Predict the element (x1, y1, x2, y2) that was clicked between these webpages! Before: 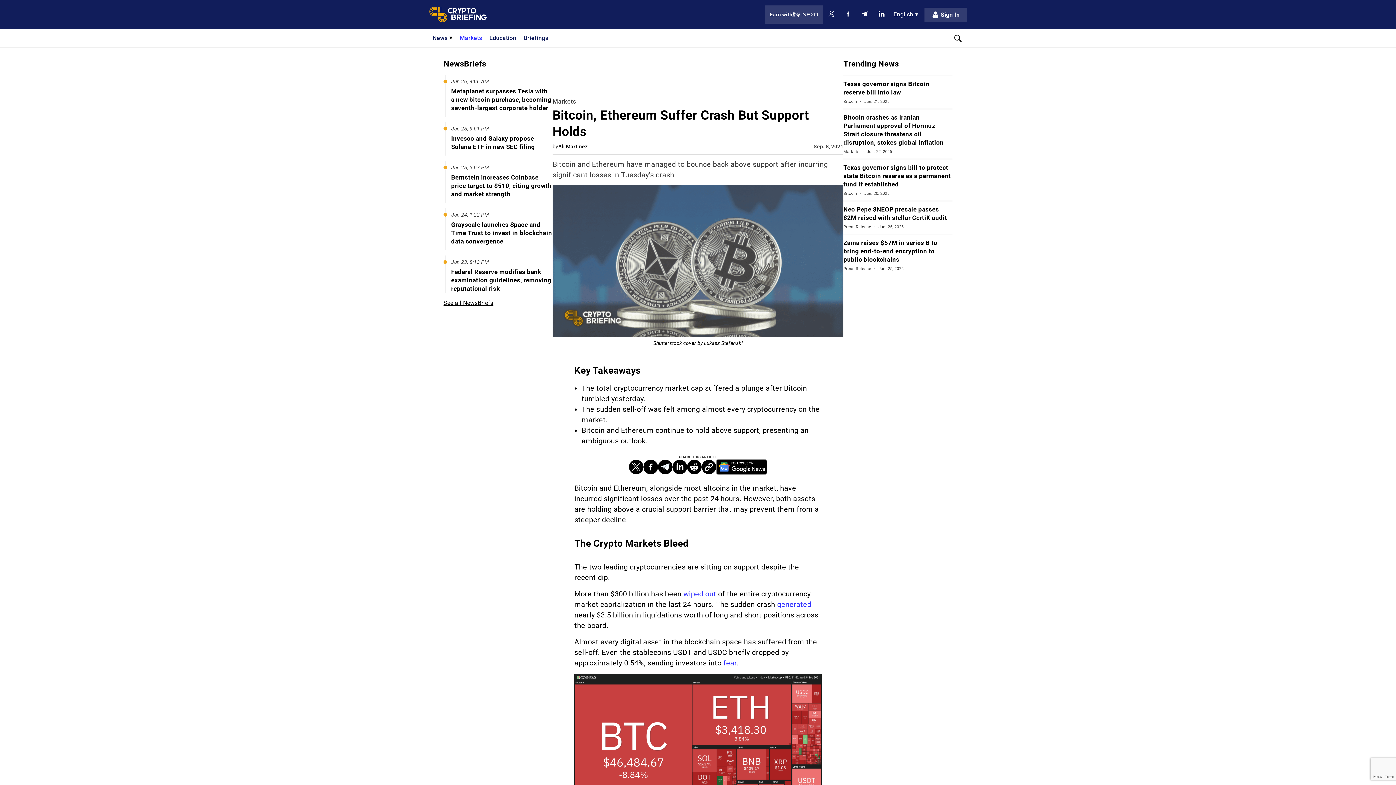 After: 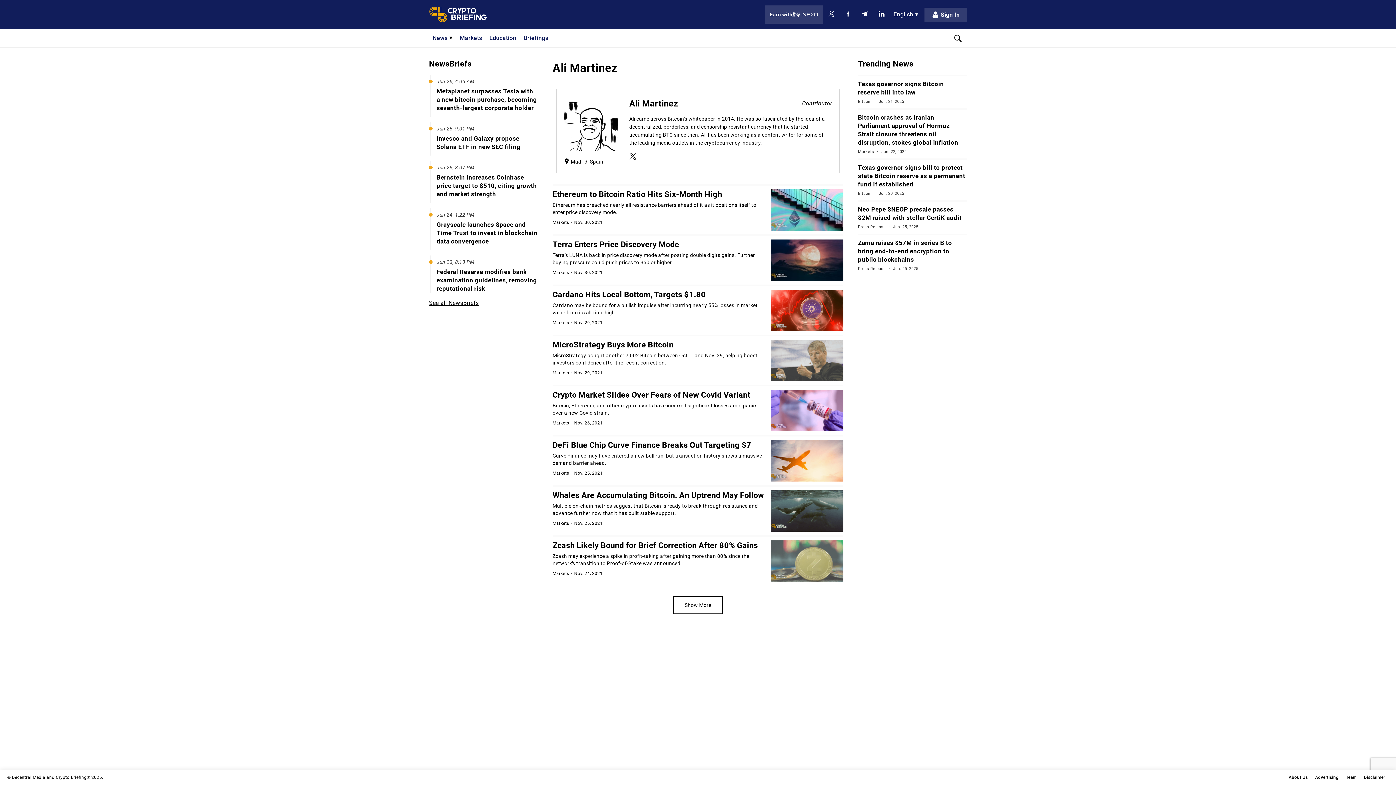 Action: label: Ali Martinez bbox: (558, 143, 587, 149)